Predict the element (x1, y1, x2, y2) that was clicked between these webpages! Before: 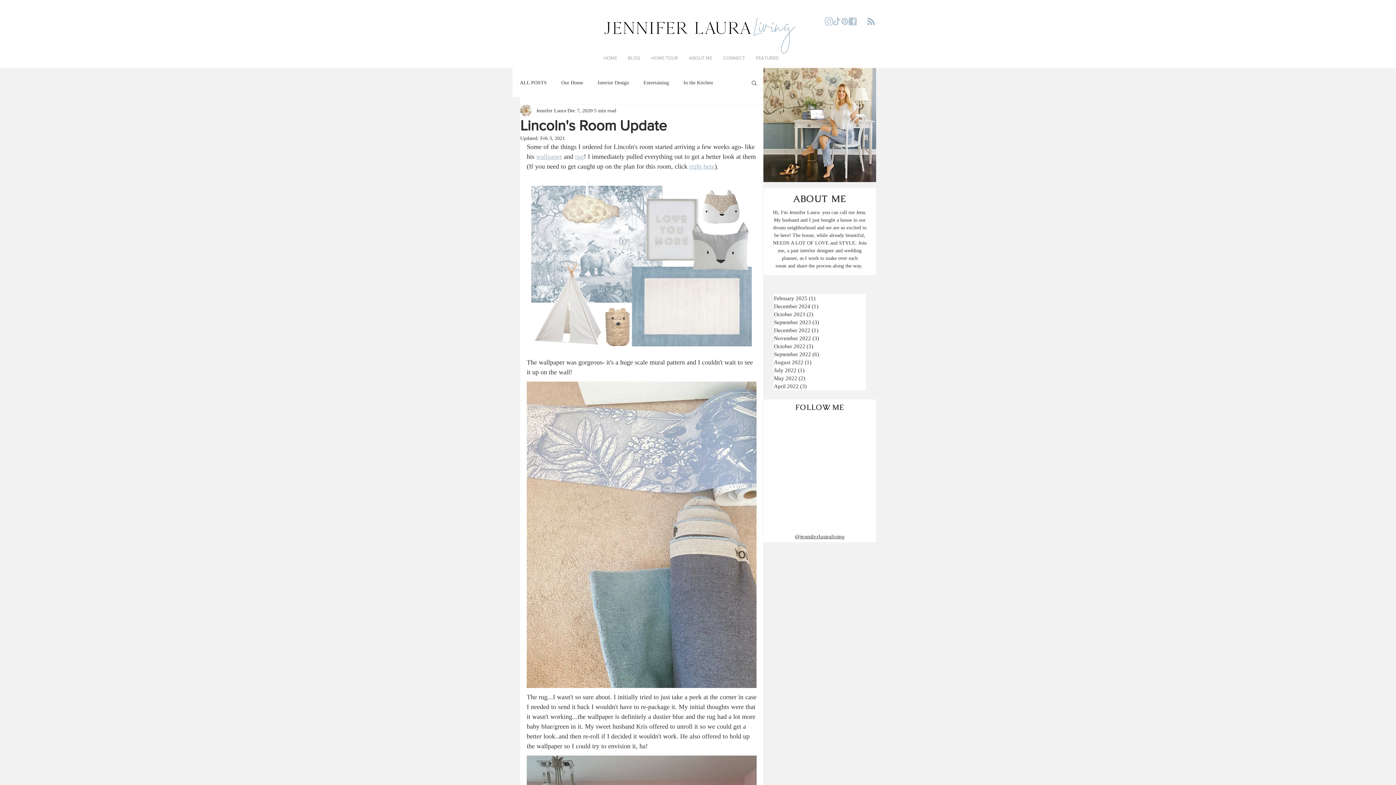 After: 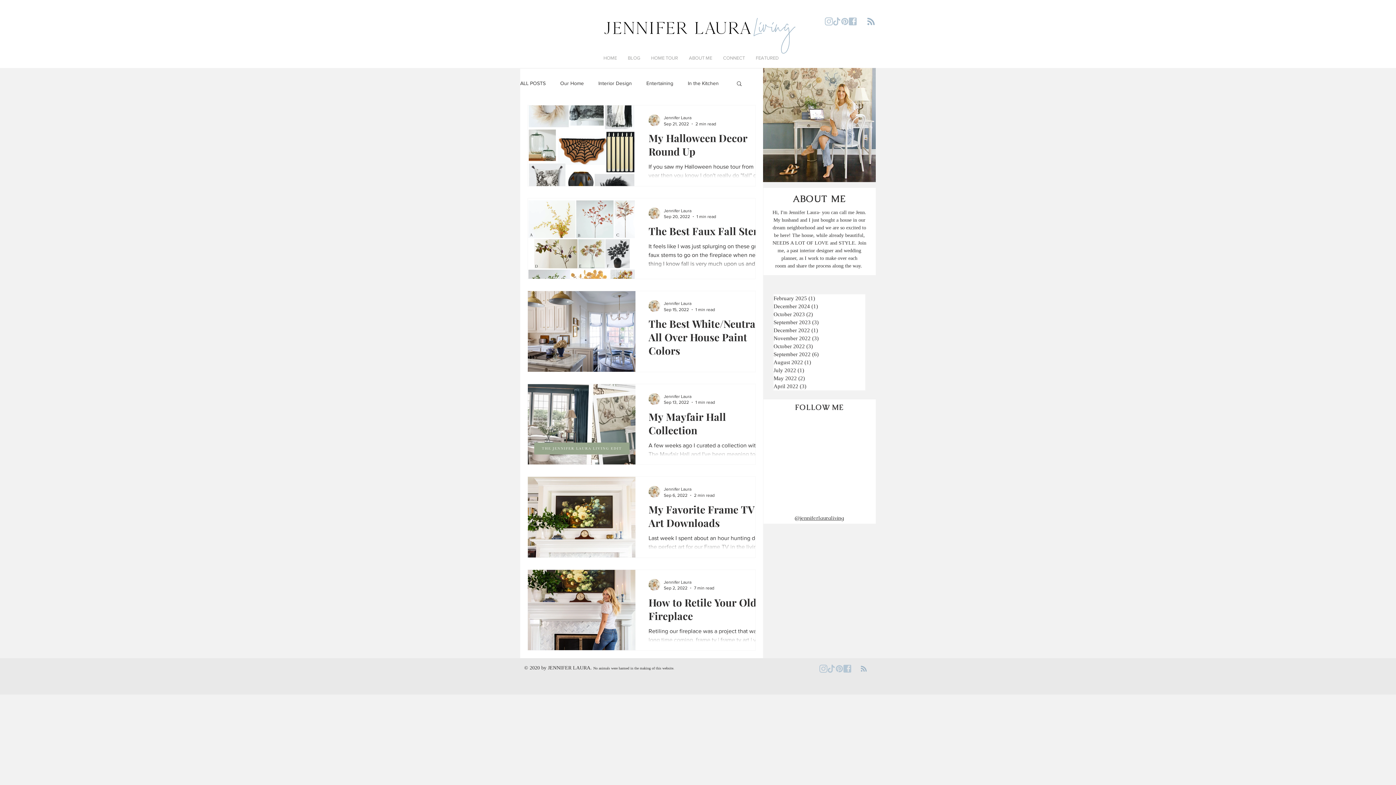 Action: bbox: (774, 350, 865, 358) label: September 2022 (6)
6 posts